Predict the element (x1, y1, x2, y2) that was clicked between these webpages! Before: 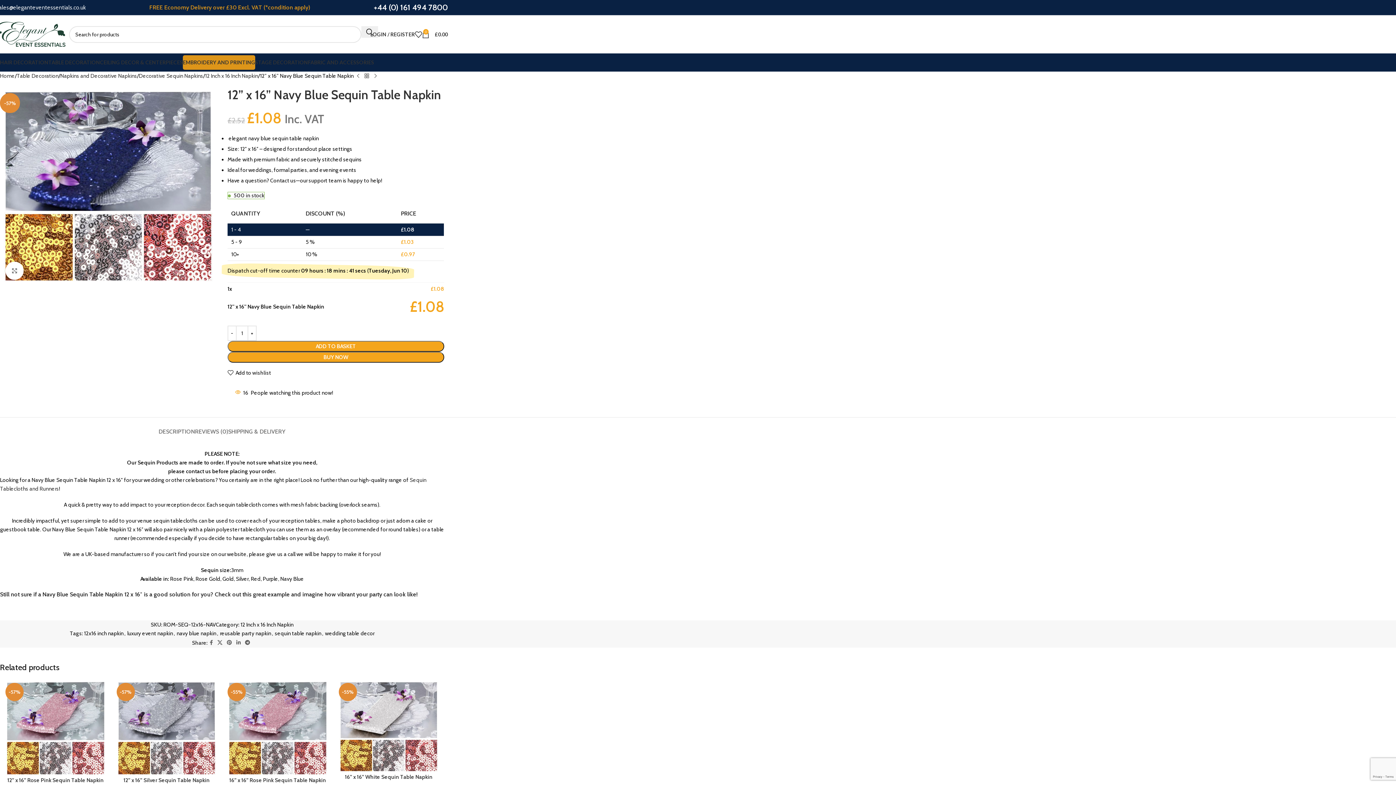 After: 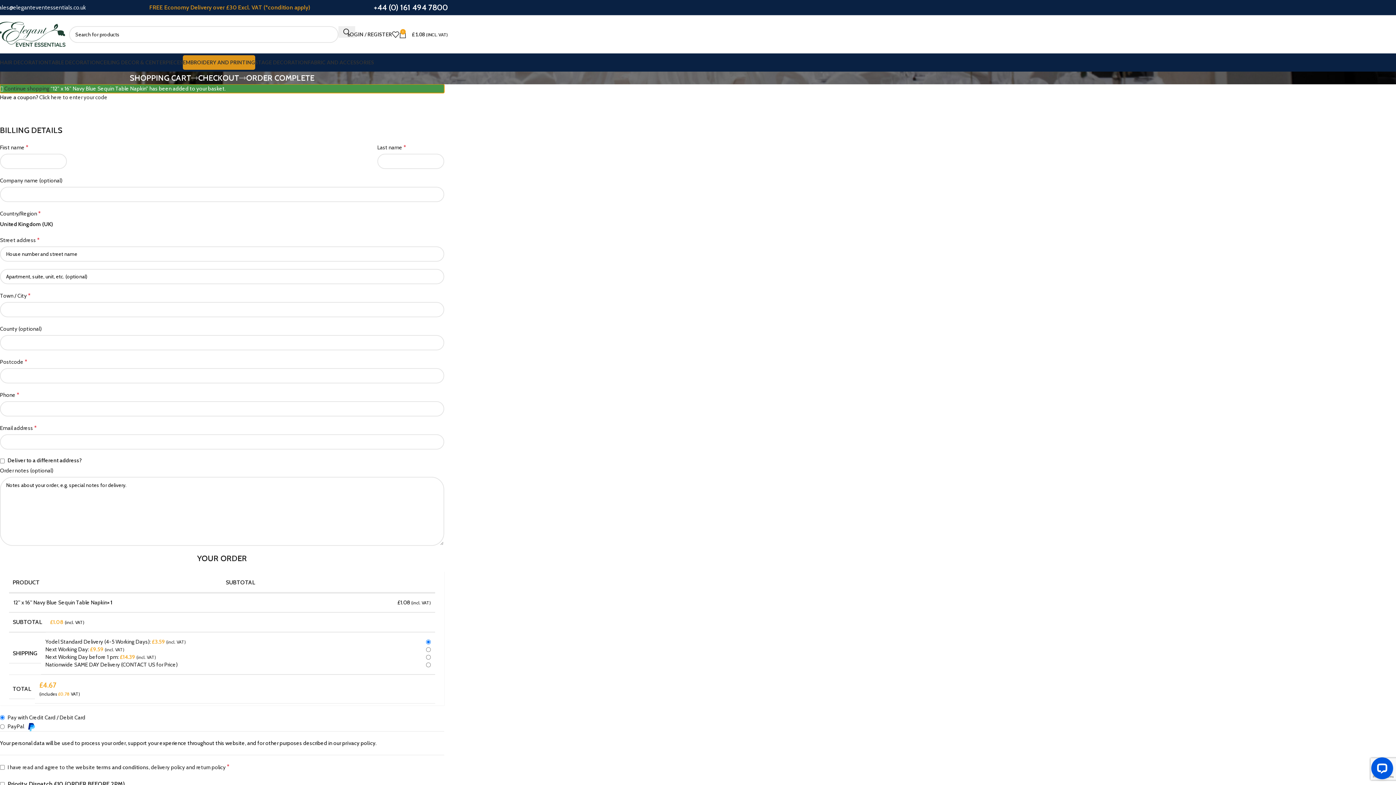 Action: bbox: (227, 352, 444, 362) label: BUY NOW